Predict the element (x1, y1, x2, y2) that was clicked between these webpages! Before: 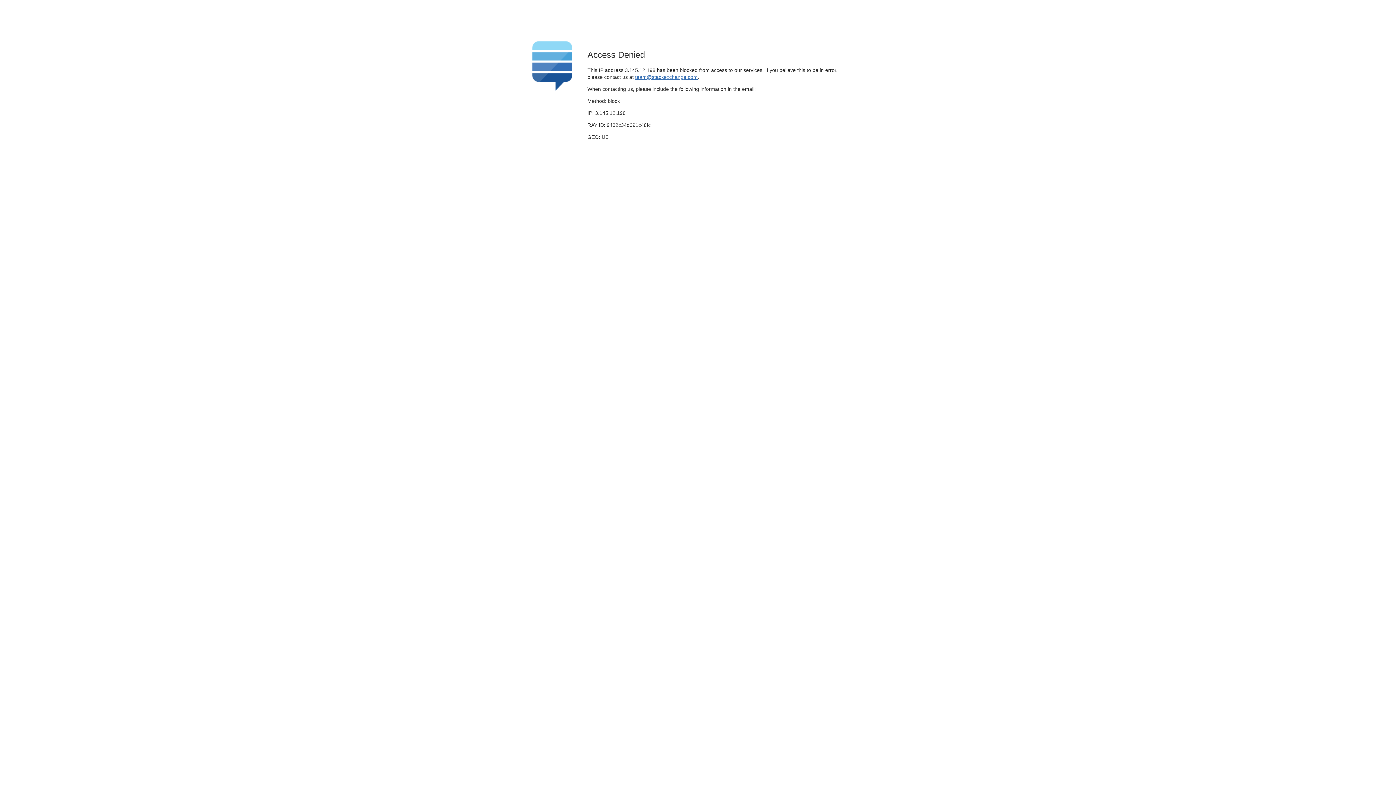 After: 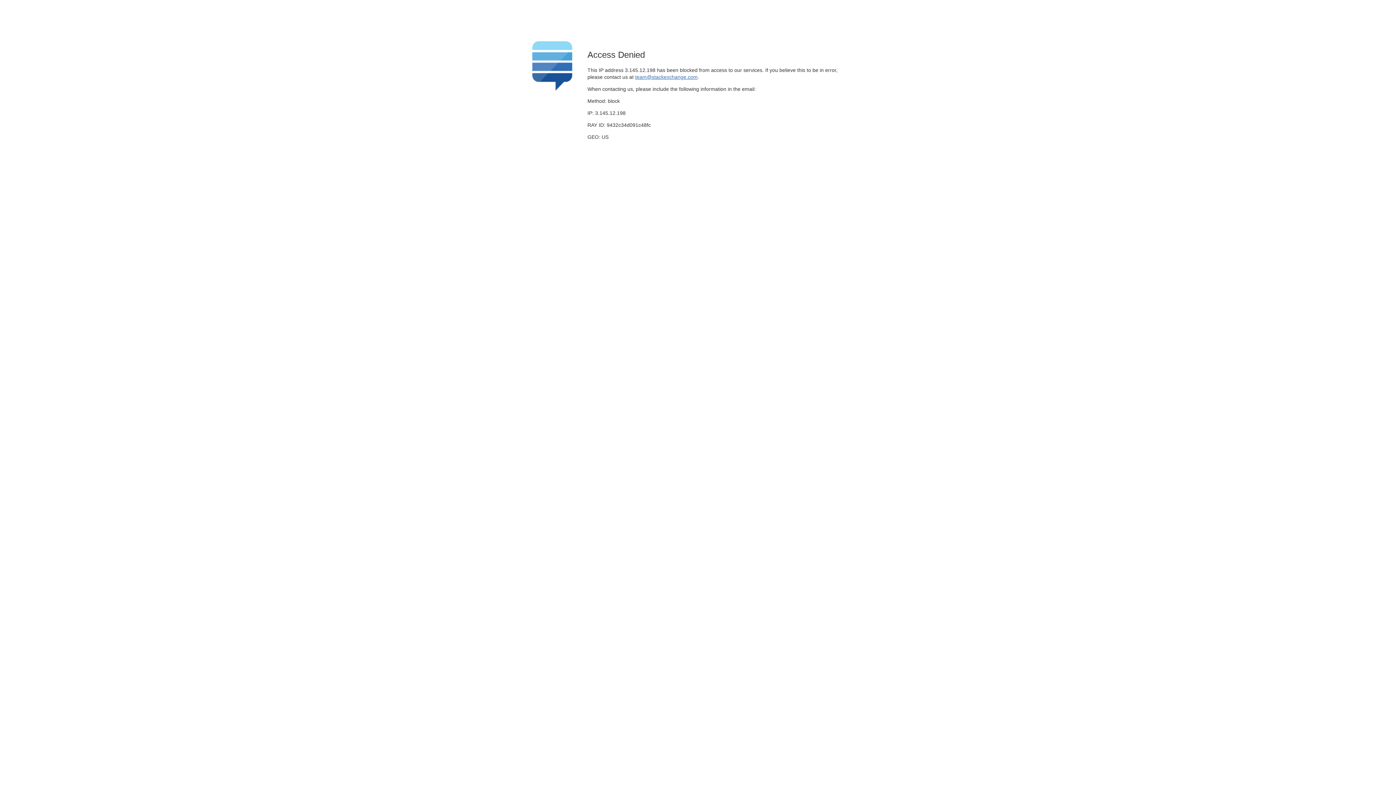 Action: label: team@stackexchange.com bbox: (635, 74, 697, 79)